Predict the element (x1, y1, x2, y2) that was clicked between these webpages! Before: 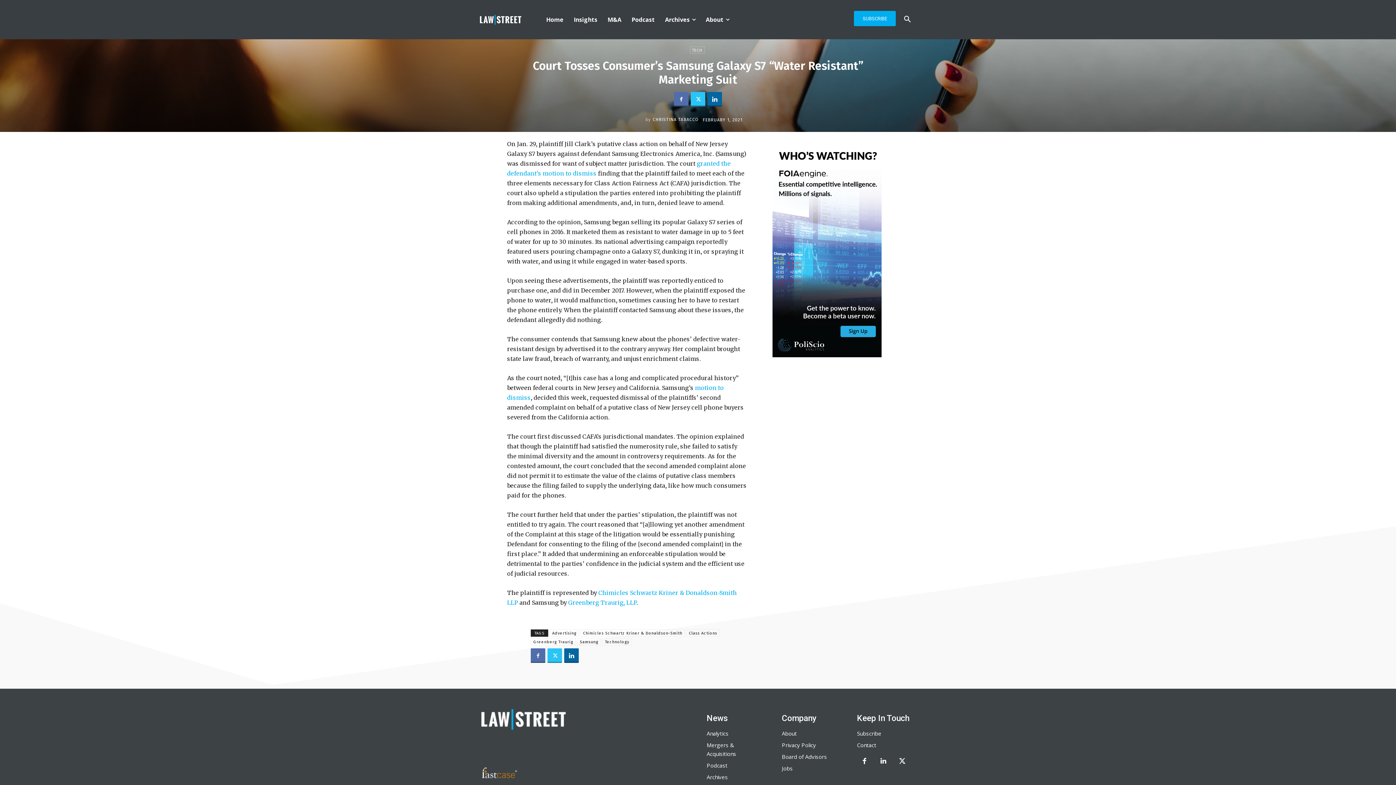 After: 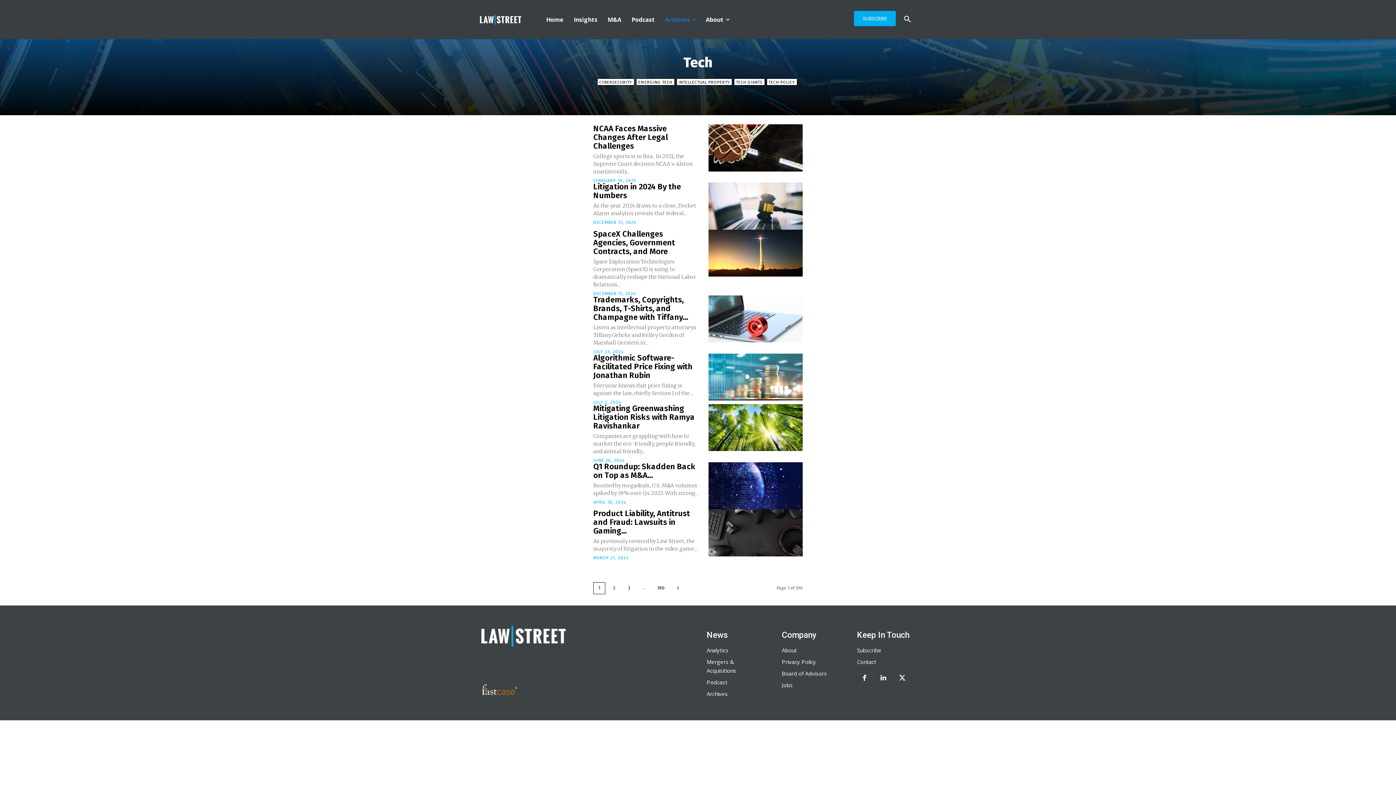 Action: bbox: (690, 46, 704, 53) label: TECH